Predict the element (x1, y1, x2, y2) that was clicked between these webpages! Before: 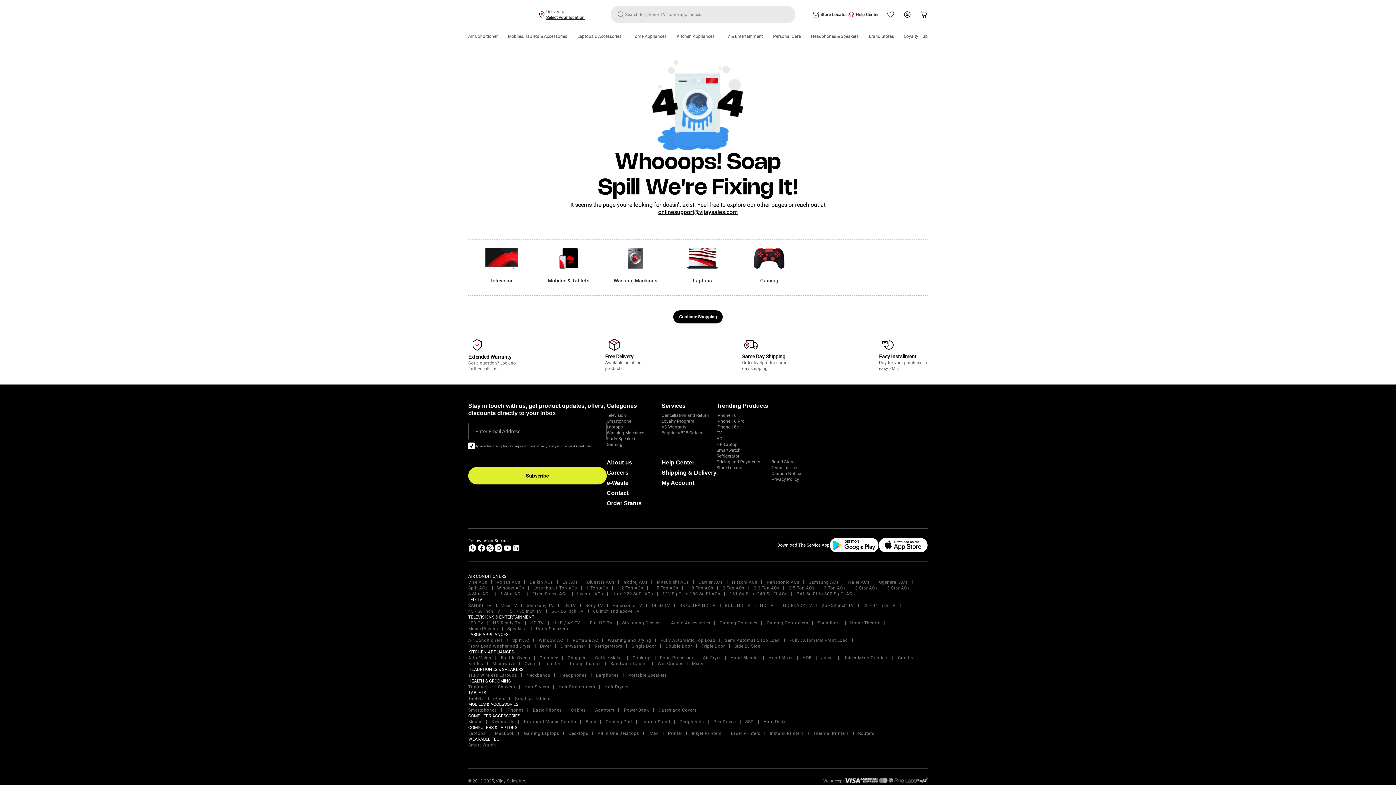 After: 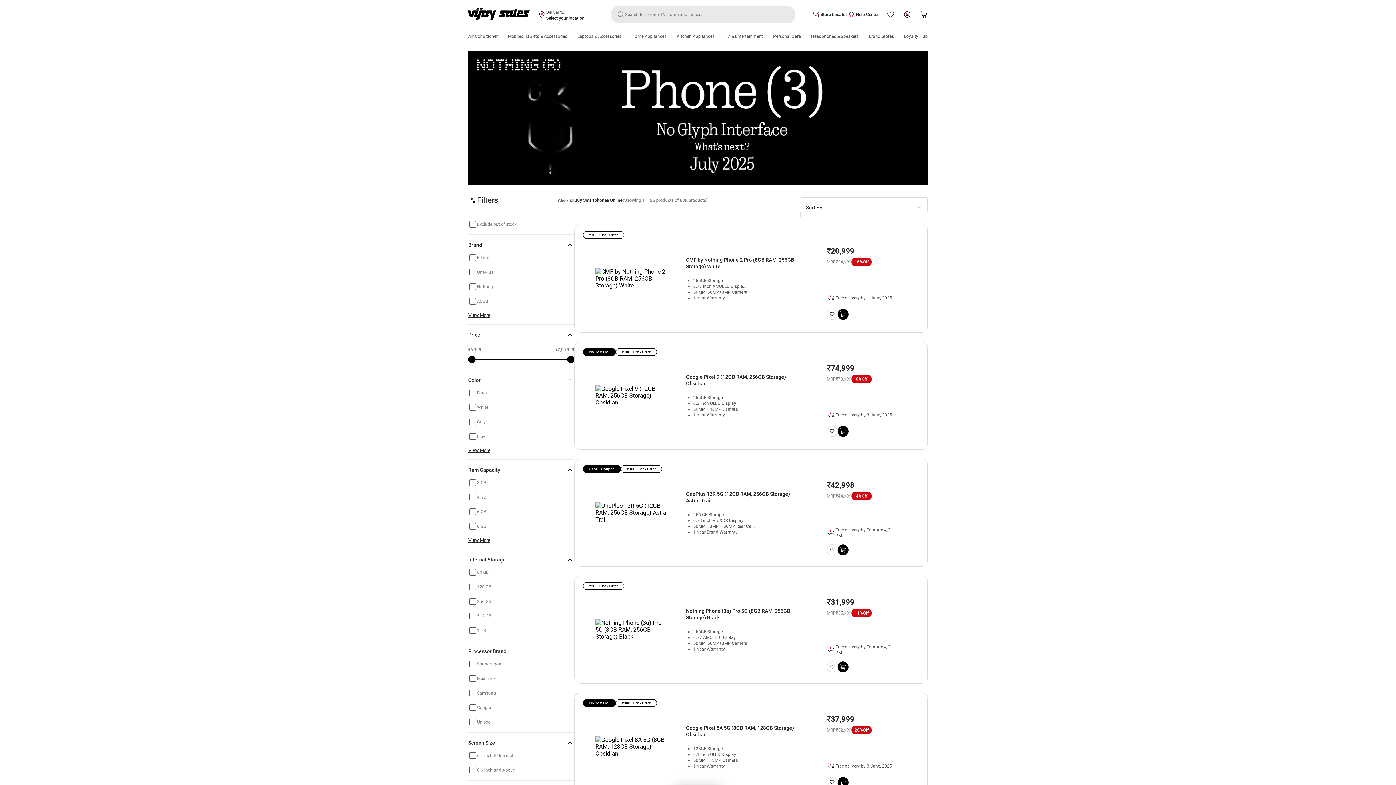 Action: label: Smartphone bbox: (606, 418, 631, 424)